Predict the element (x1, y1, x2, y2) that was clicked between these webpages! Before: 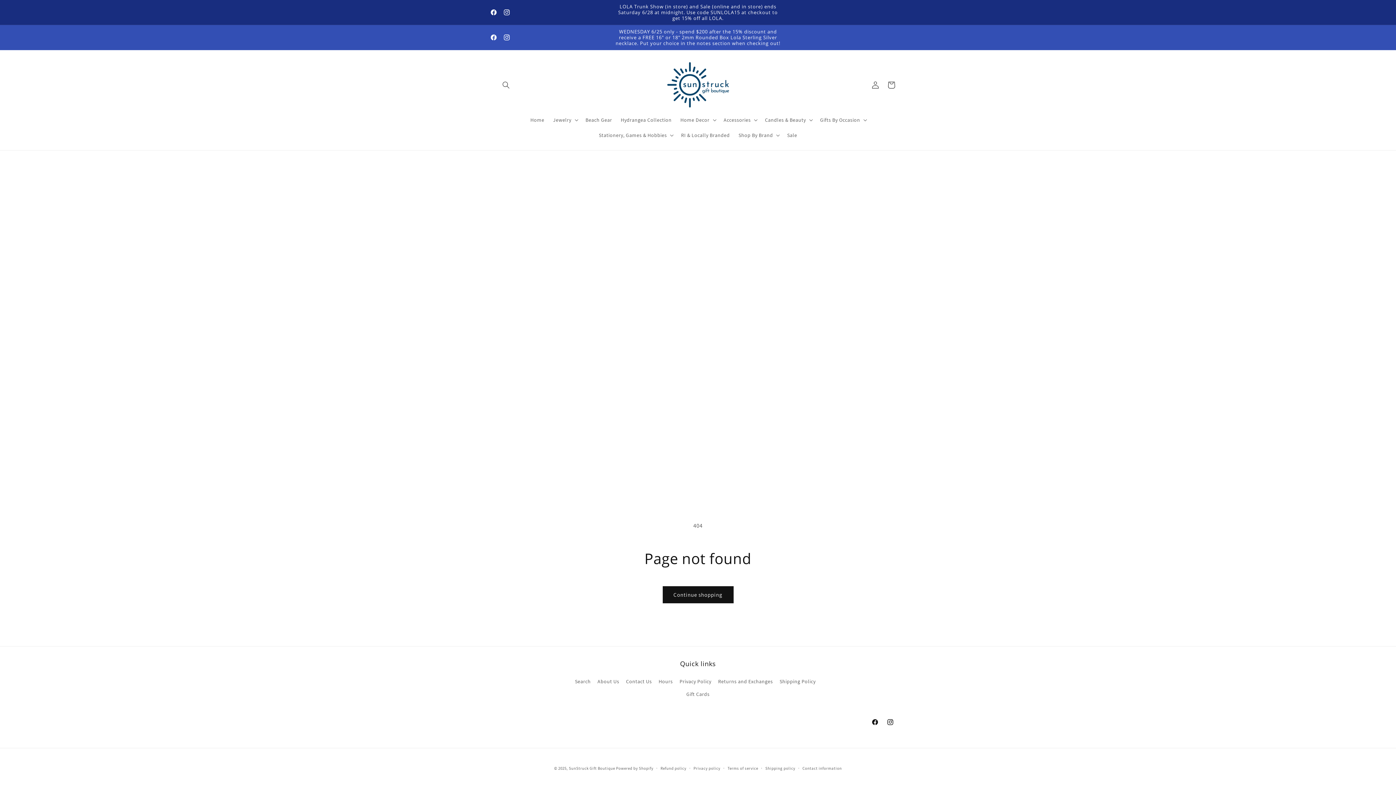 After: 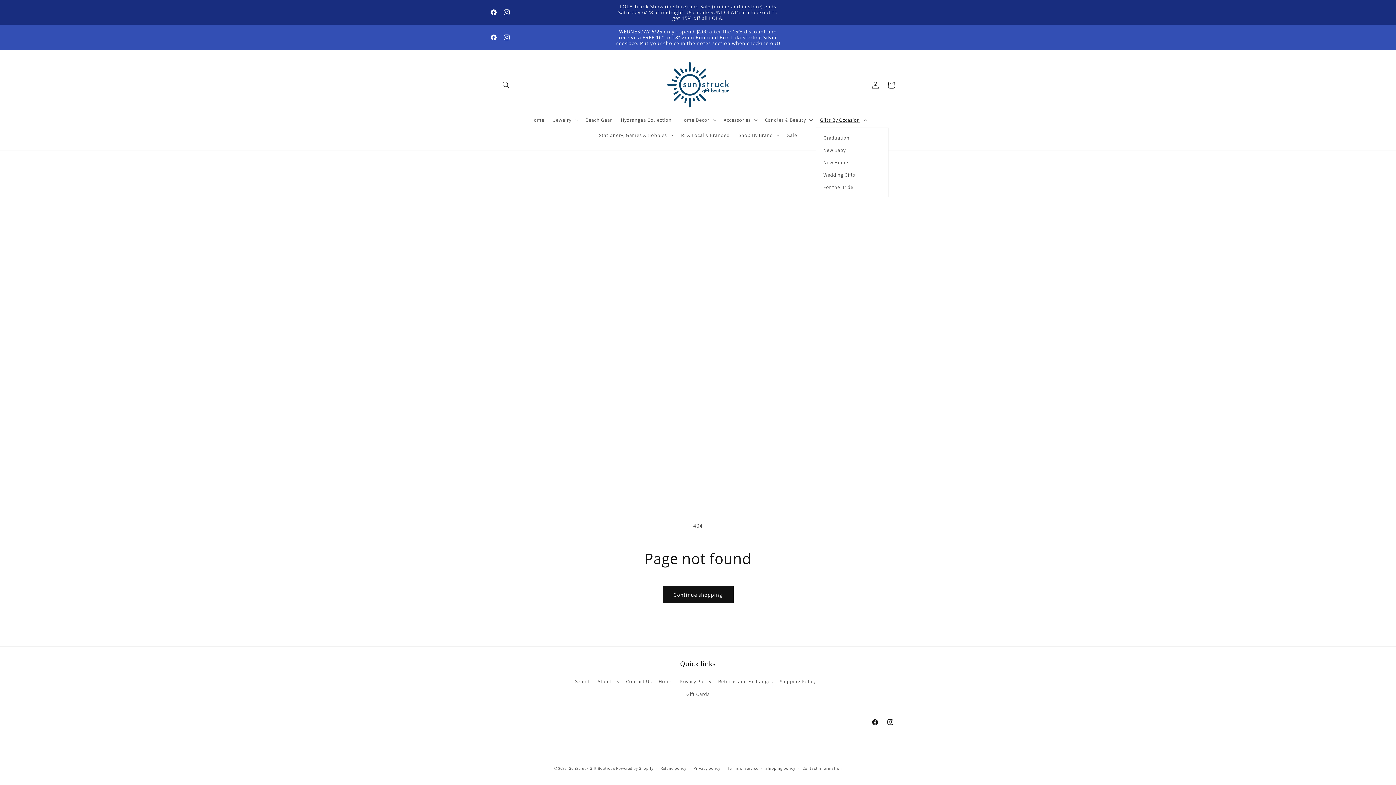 Action: label: Gifts By Occasion bbox: (815, 112, 870, 127)